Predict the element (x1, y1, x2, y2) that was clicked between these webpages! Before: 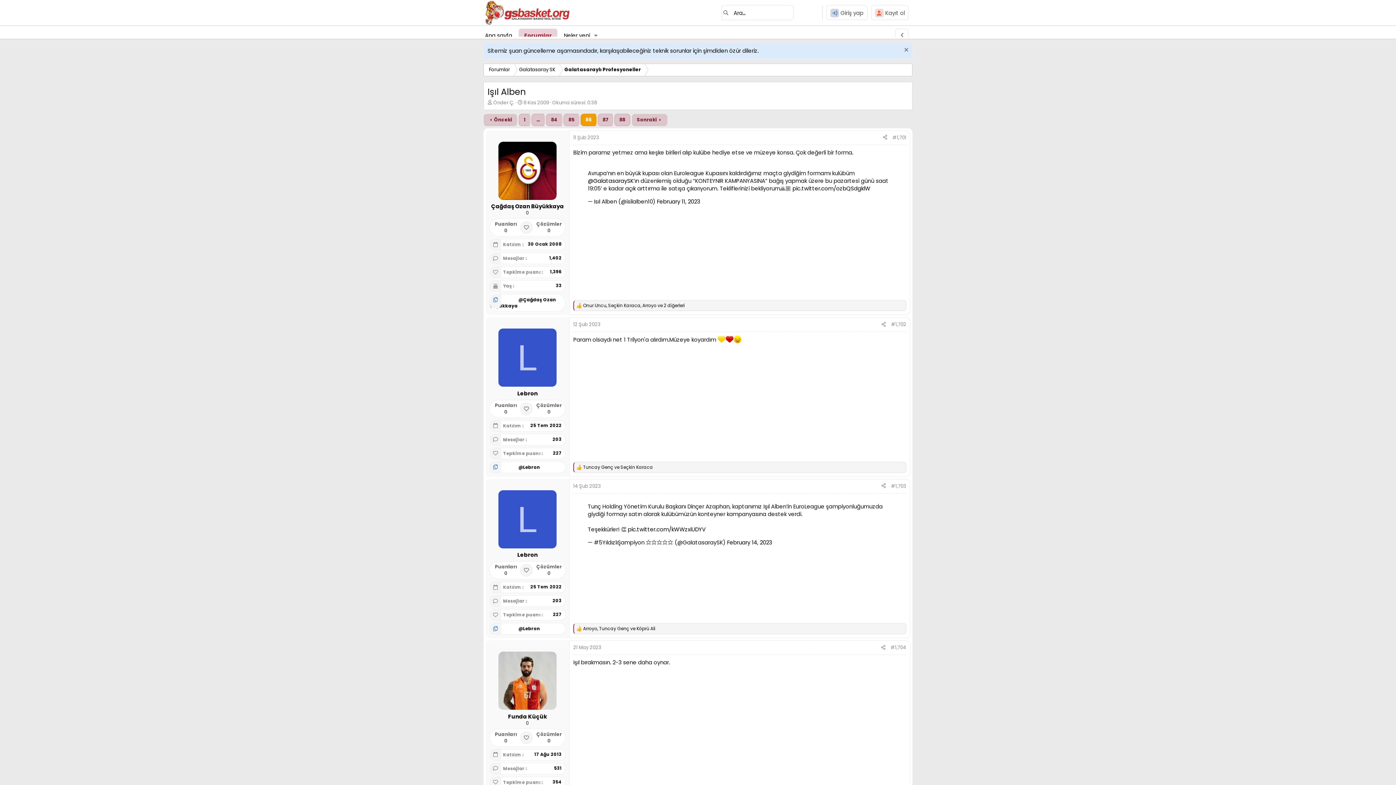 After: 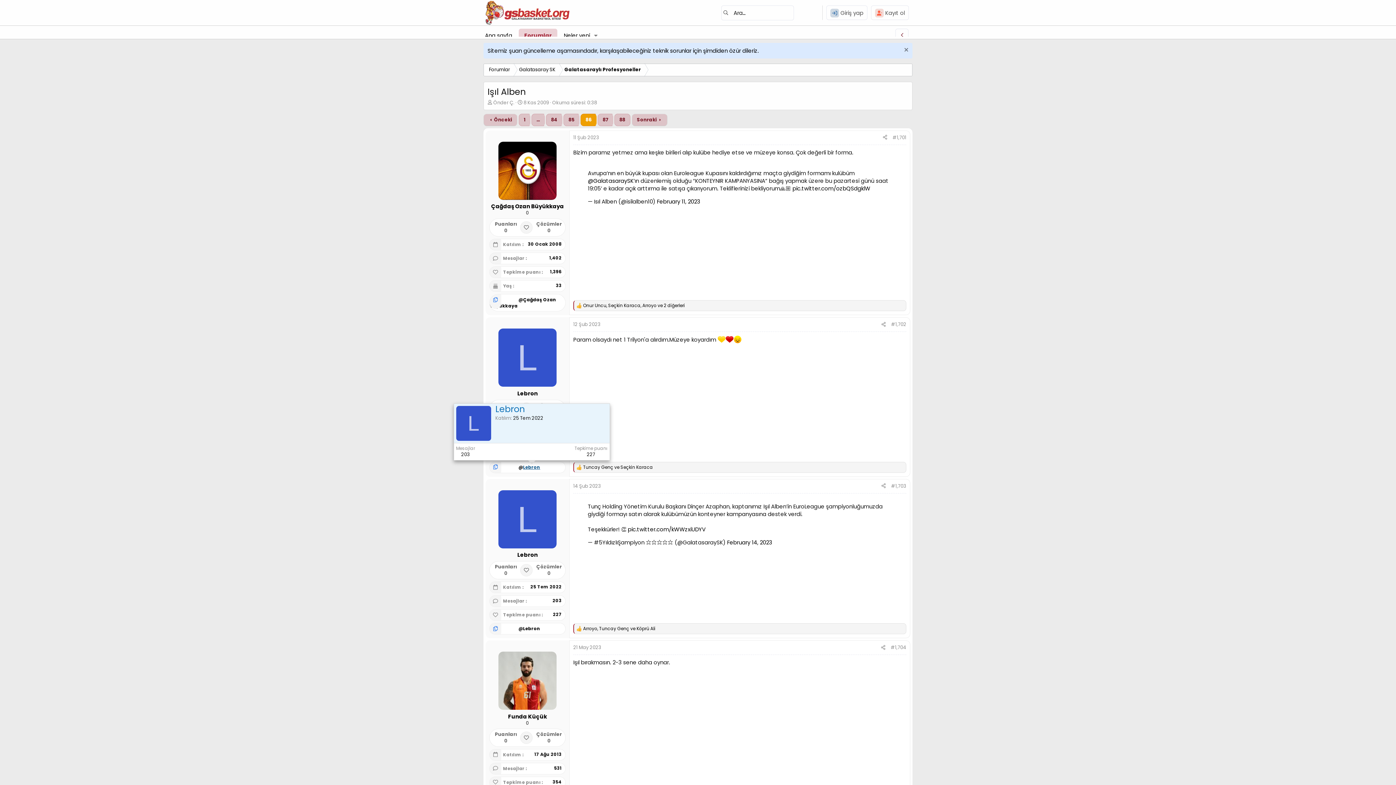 Action: label: Lebron bbox: (523, 464, 540, 470)